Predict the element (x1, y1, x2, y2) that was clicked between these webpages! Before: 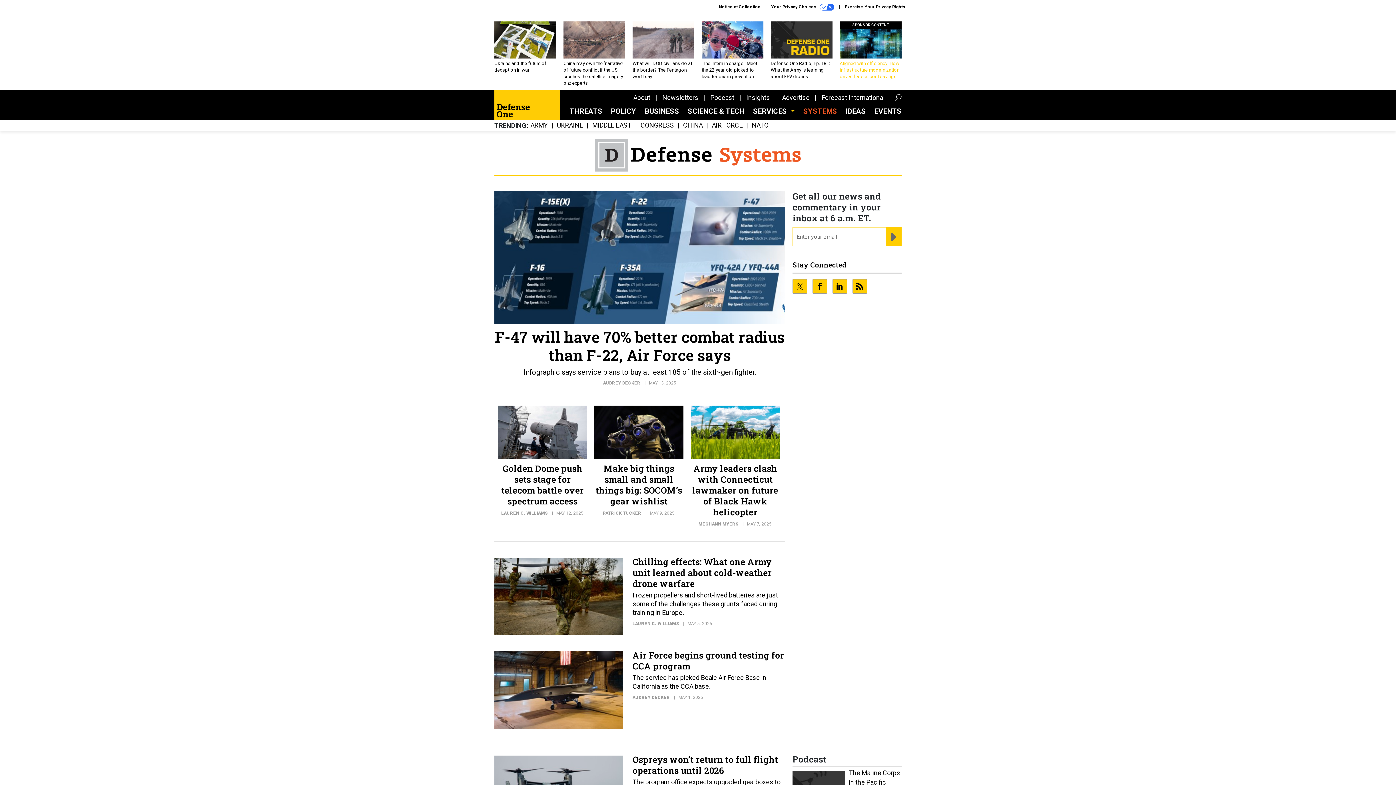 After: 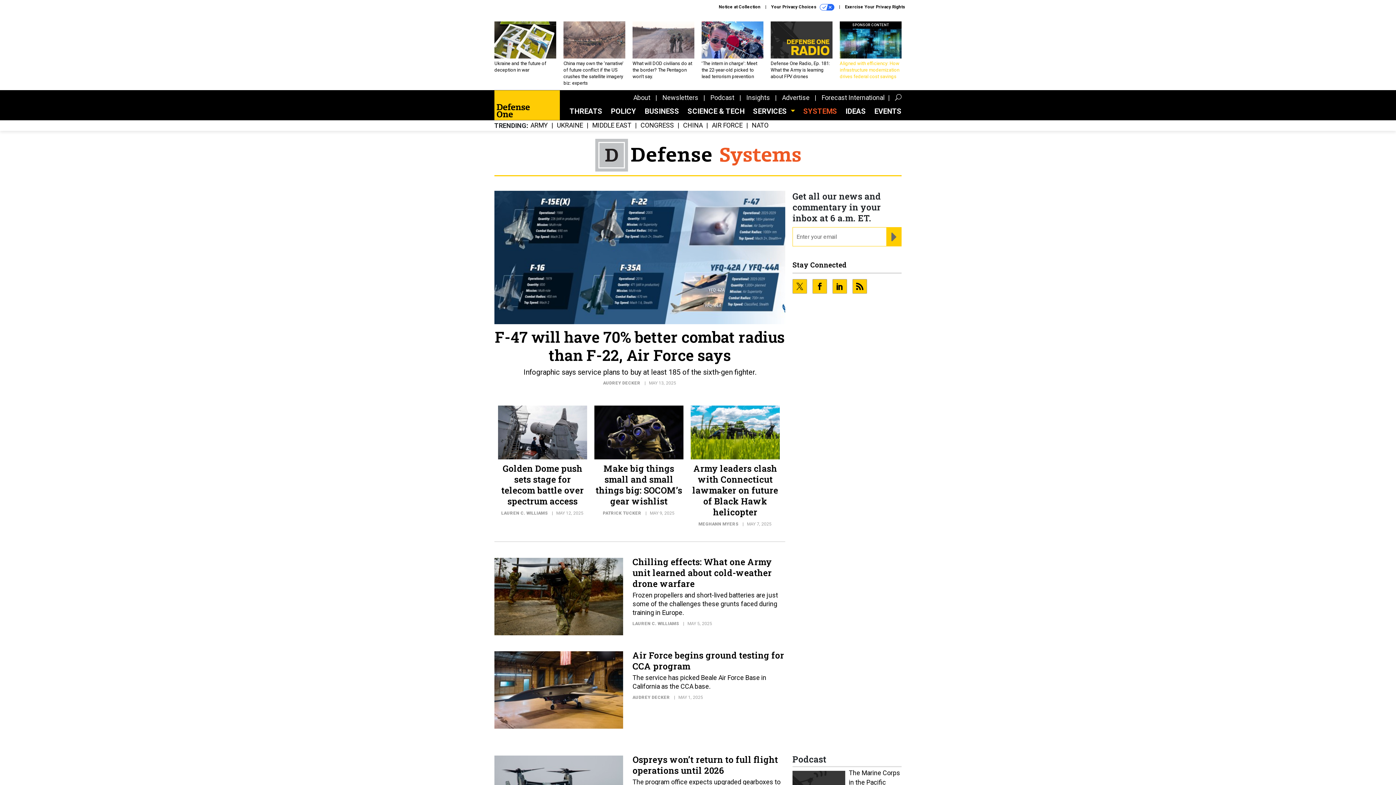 Action: bbox: (812, 279, 827, 288)